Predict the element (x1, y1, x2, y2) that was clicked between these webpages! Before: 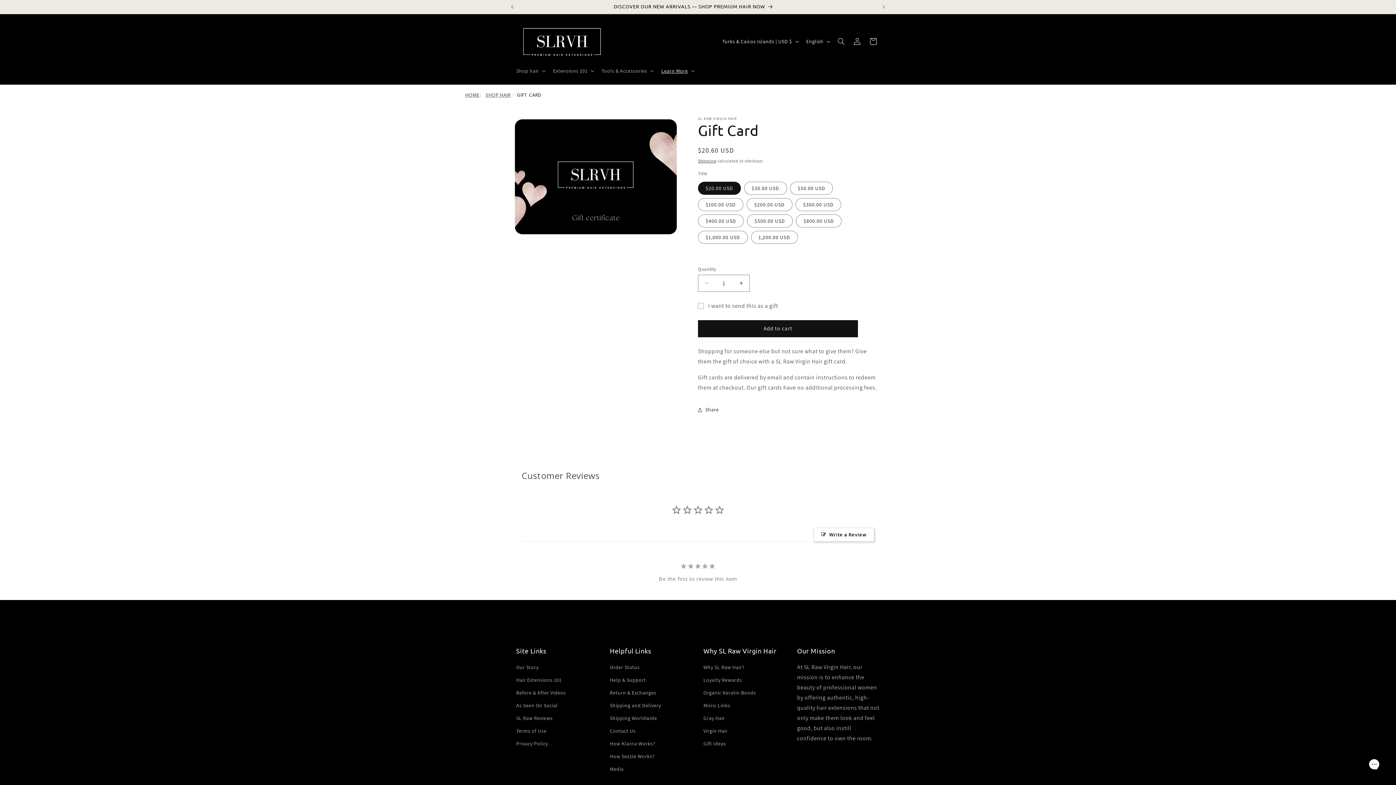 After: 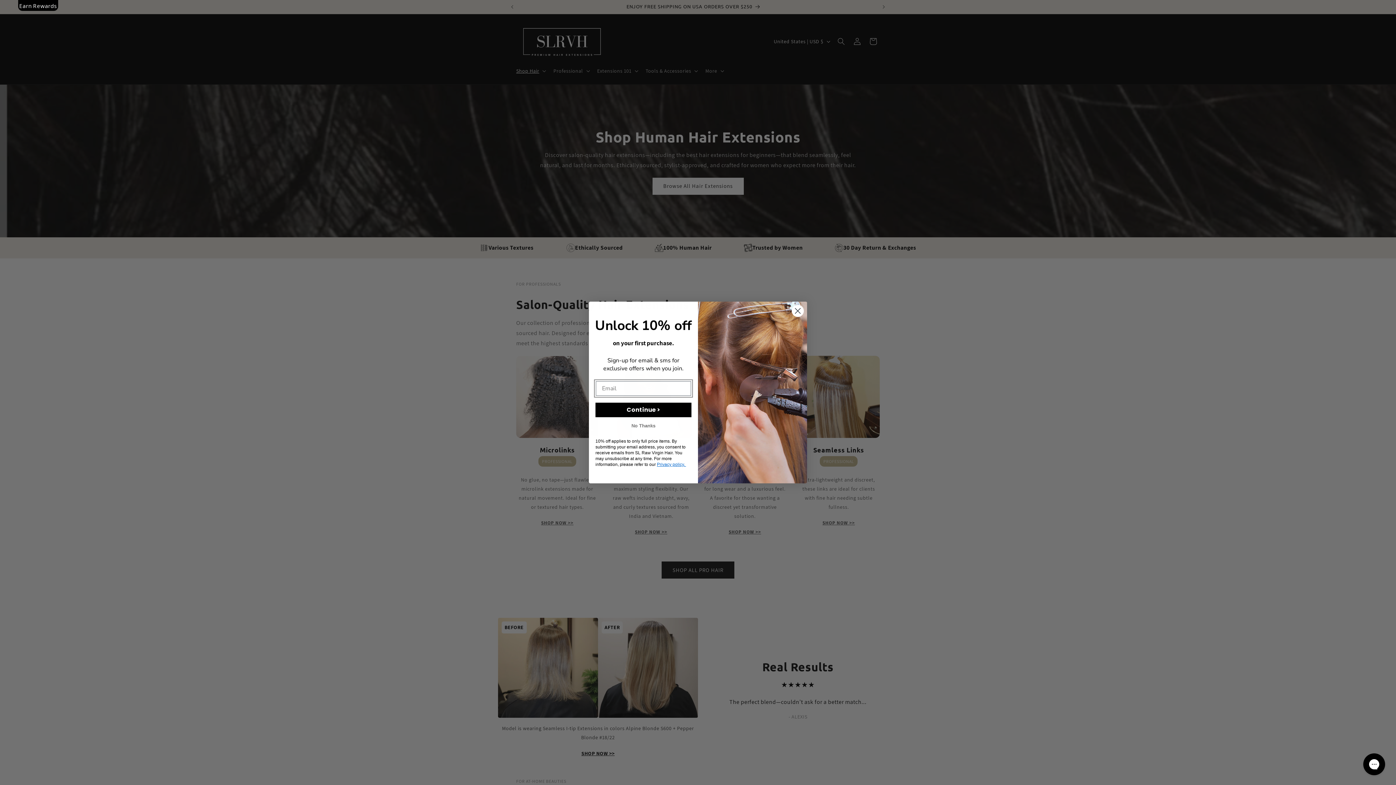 Action: bbox: (485, 92, 510, 97) label: SHOP HAIR